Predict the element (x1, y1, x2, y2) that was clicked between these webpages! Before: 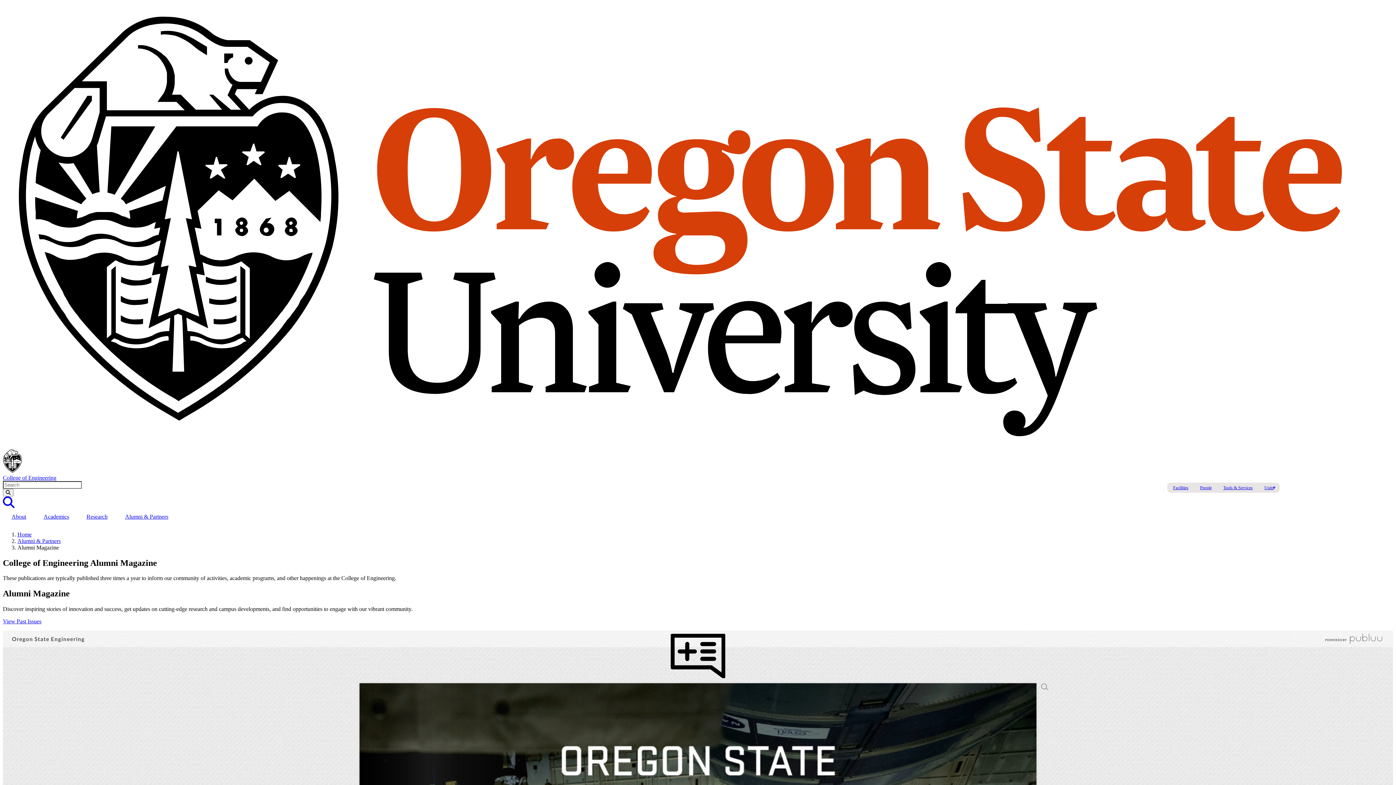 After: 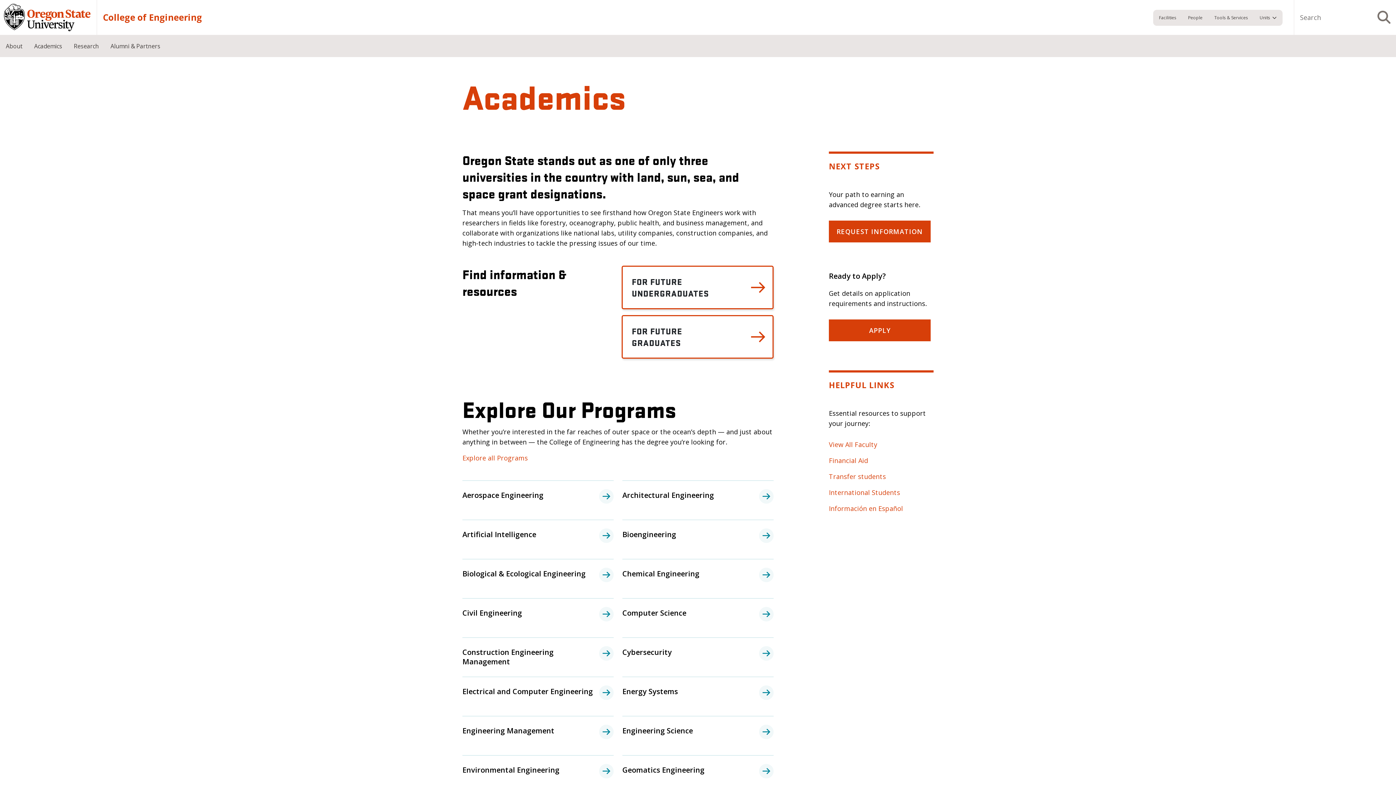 Action: bbox: (34, 508, 77, 525) label: Academics